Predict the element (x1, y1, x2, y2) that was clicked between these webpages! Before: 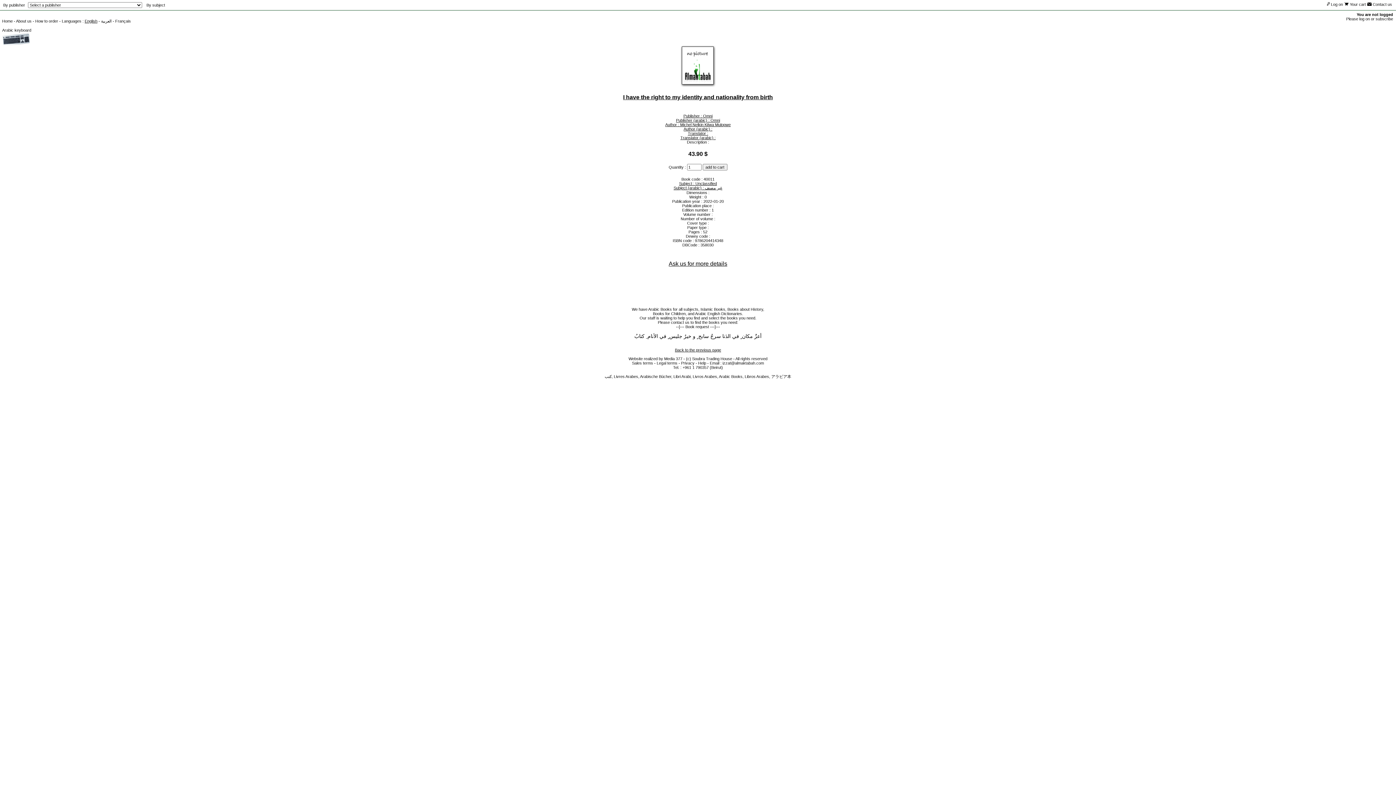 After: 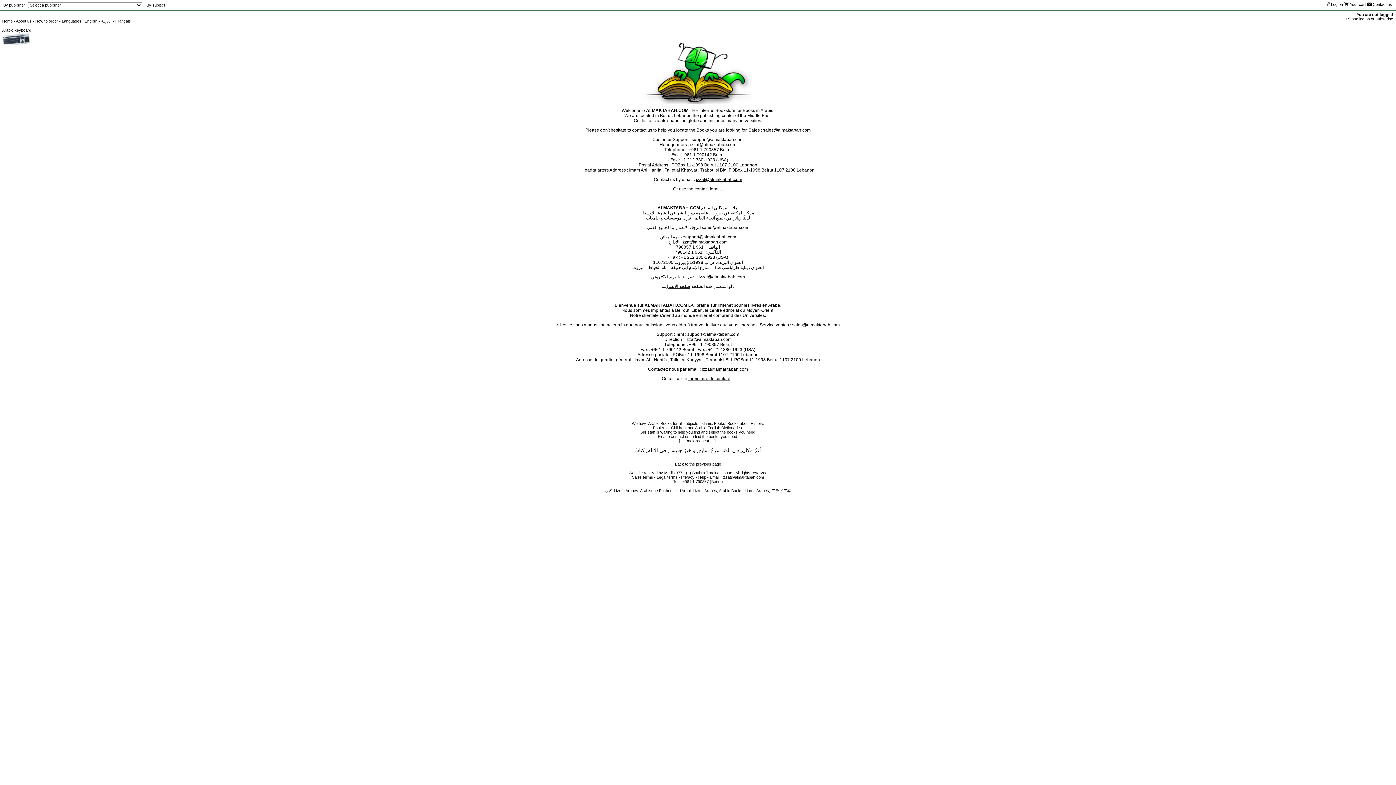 Action: bbox: (1367, 2, 1392, 6) label:  Contact us